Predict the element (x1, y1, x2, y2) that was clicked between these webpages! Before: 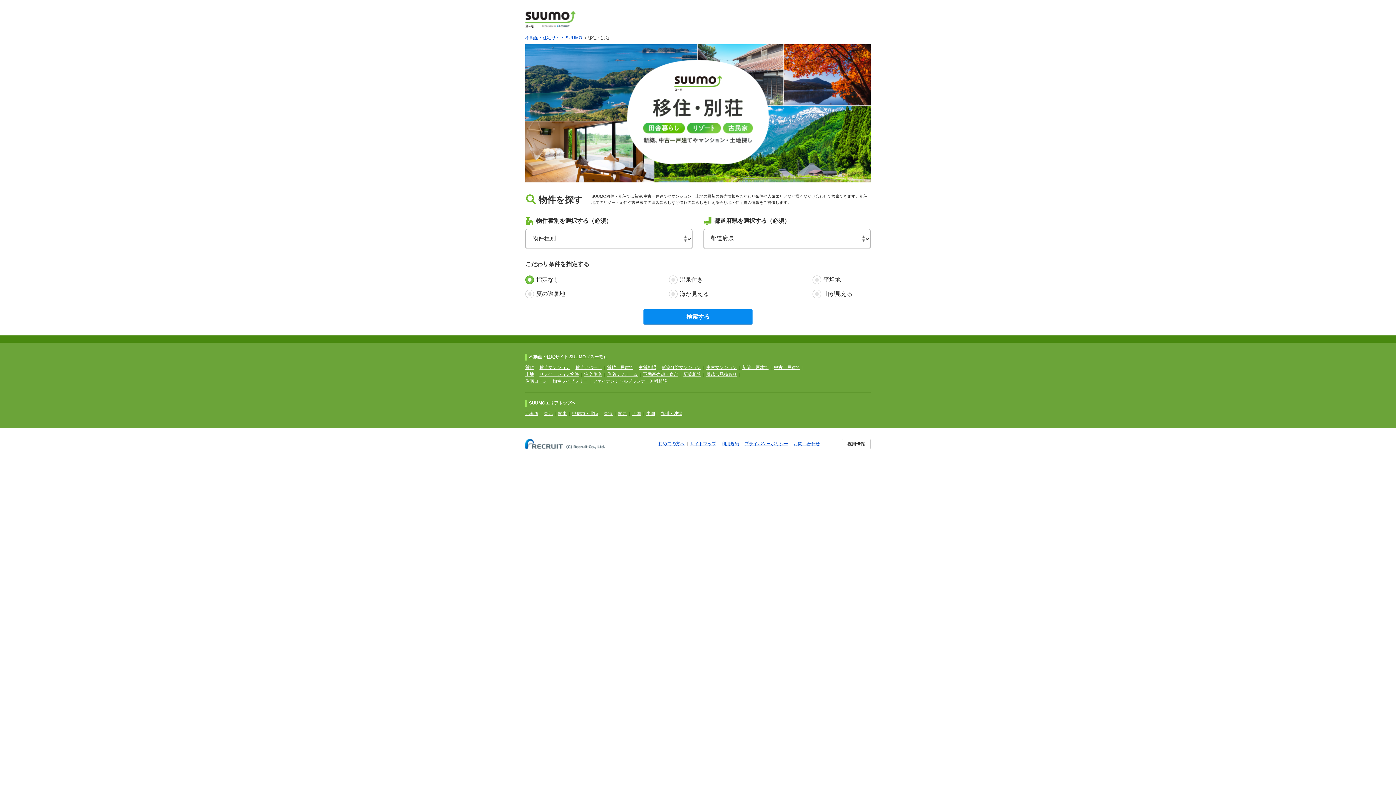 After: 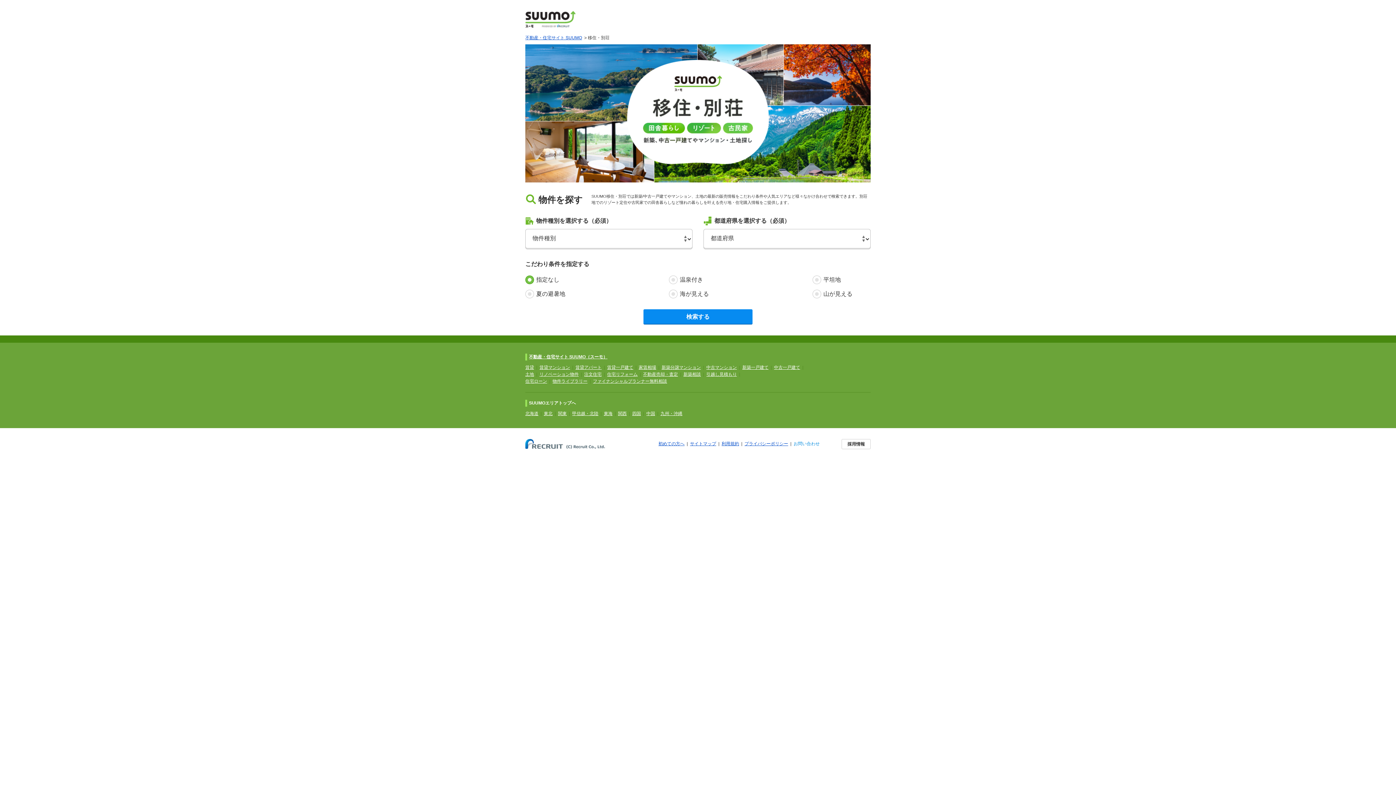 Action: label: お問い合わせ bbox: (793, 441, 820, 446)